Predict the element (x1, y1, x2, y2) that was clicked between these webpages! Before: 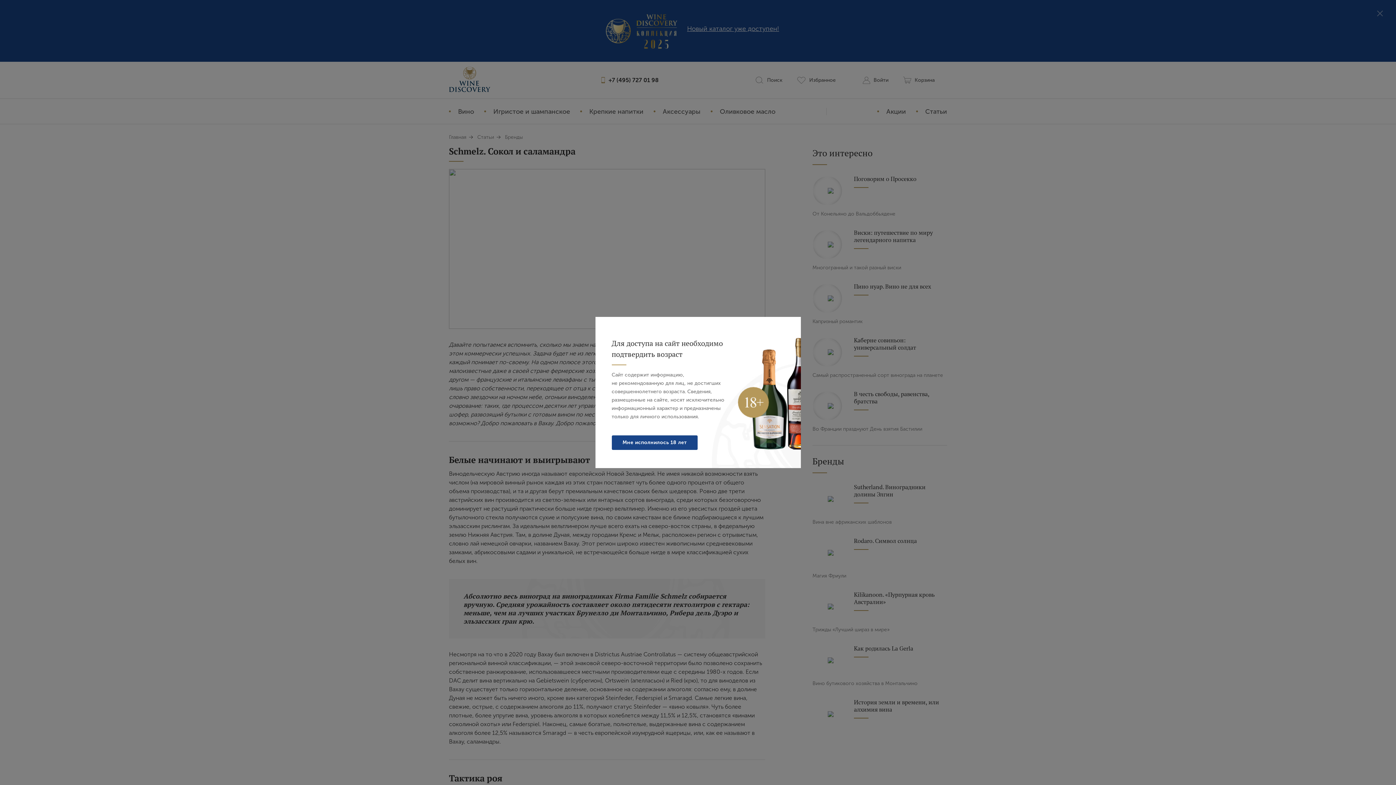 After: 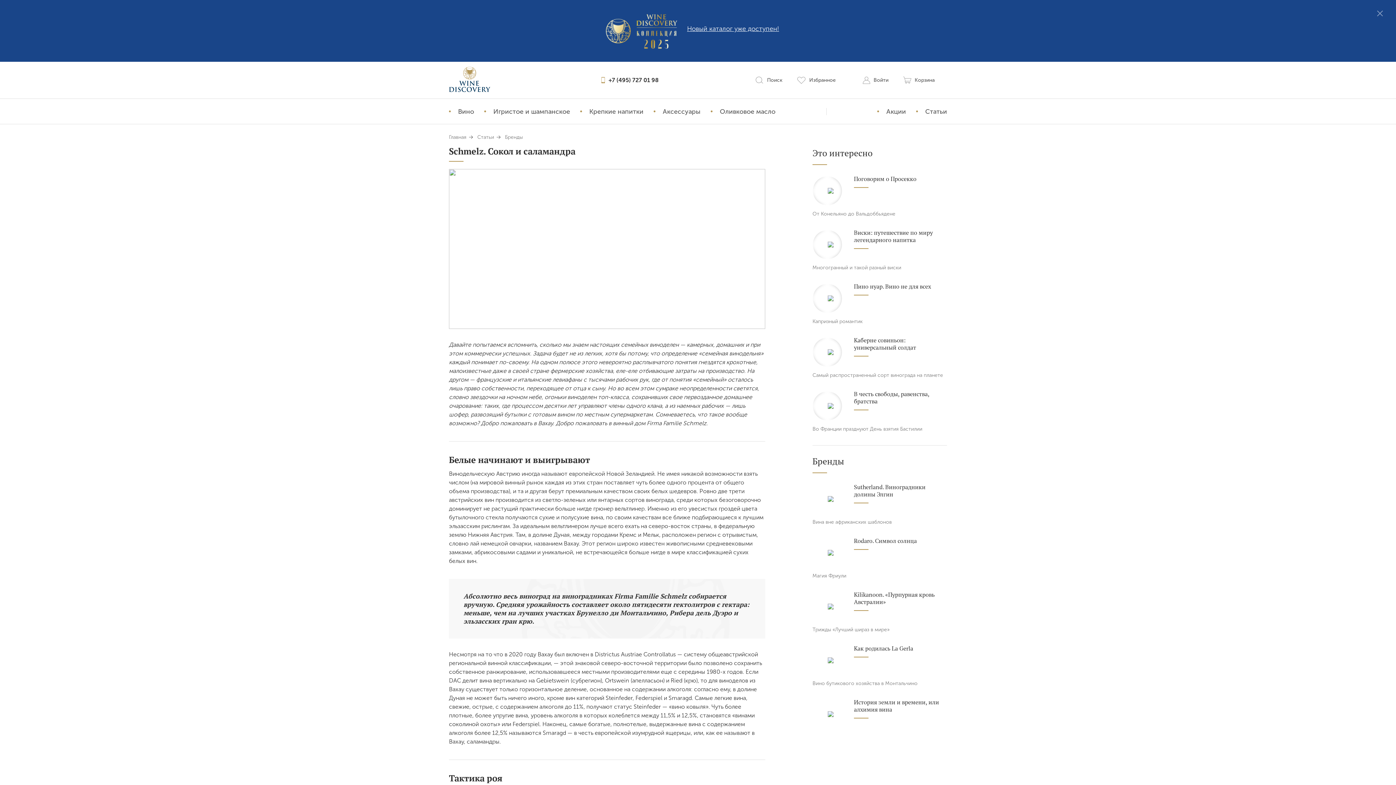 Action: bbox: (611, 435, 697, 450) label: Мне исполнилось 18 лет